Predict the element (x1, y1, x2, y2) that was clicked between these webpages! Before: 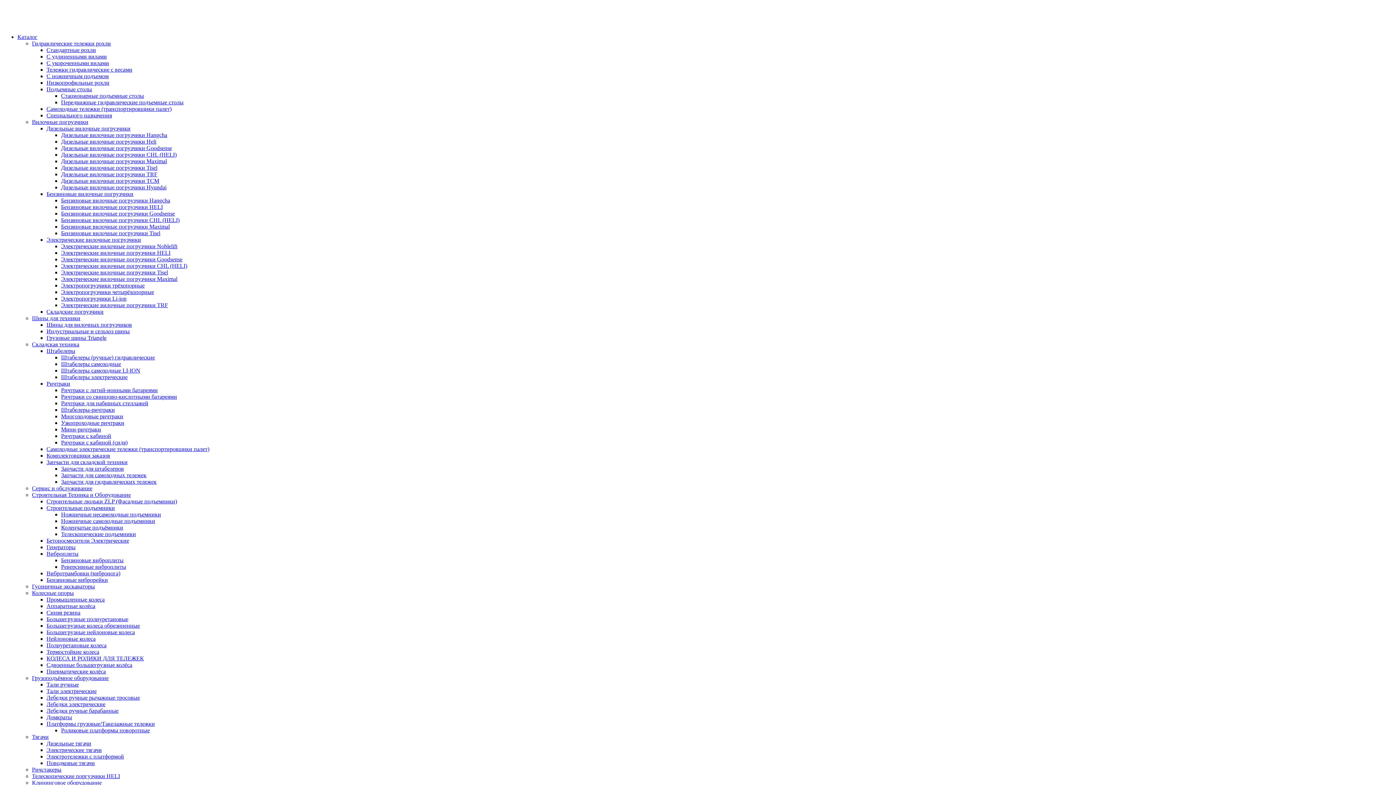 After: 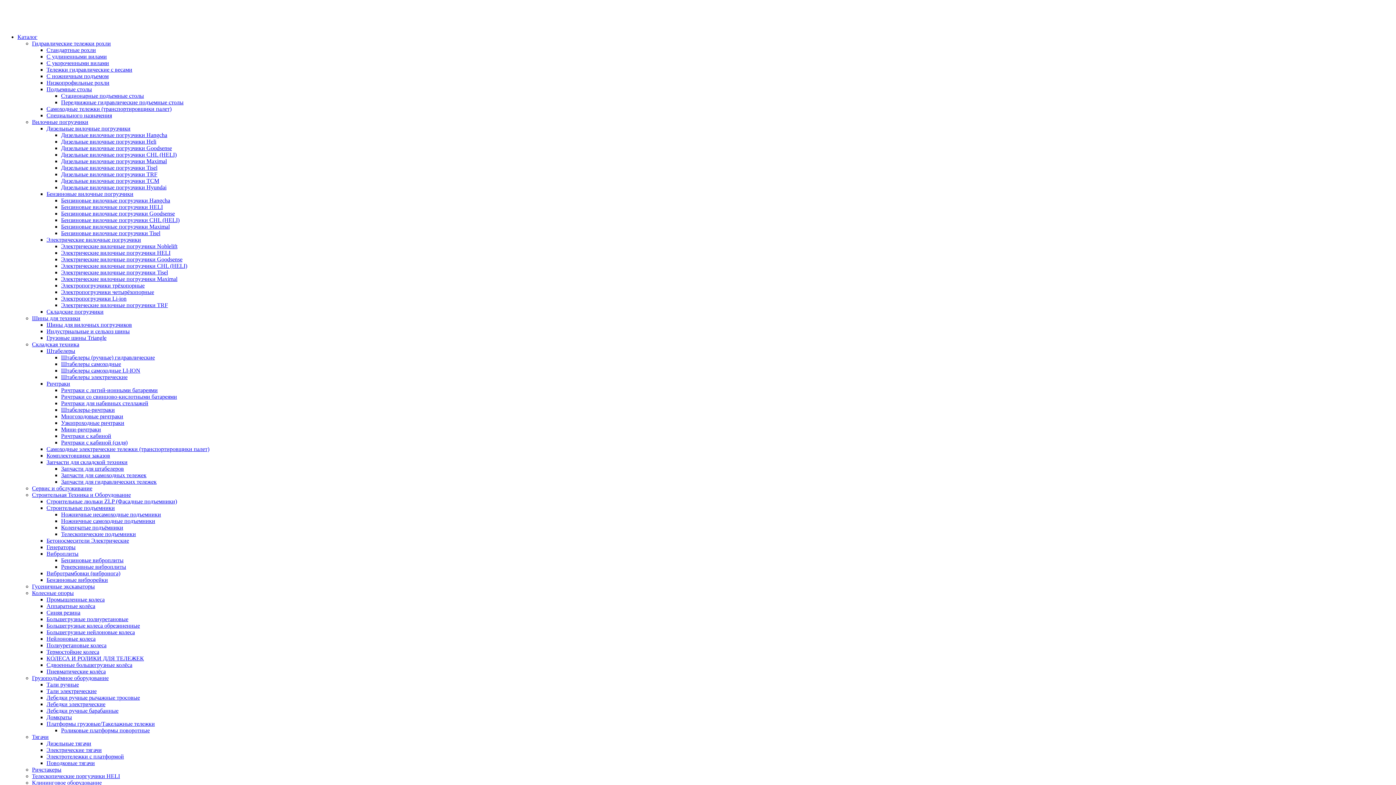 Action: bbox: (46, 86, 92, 92) label: Подъемные столы